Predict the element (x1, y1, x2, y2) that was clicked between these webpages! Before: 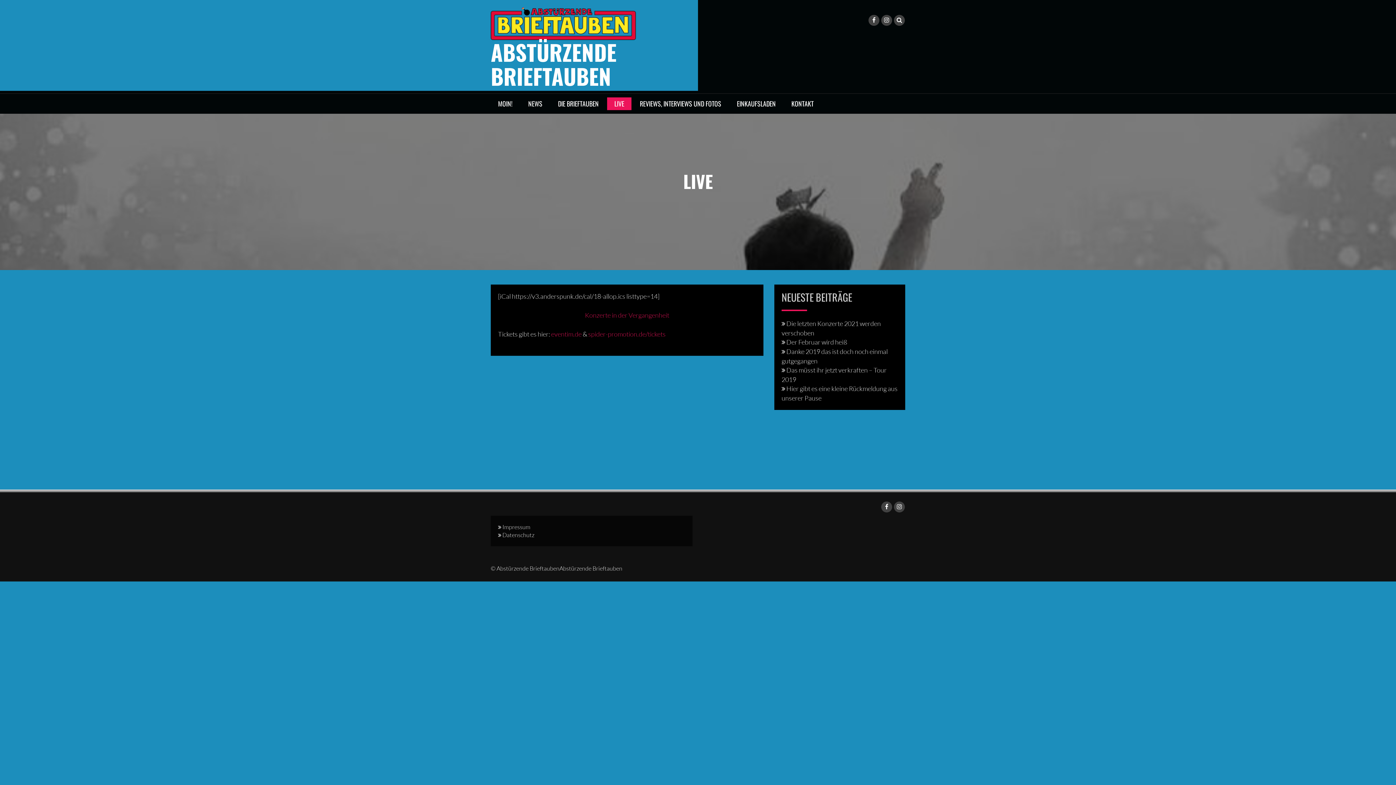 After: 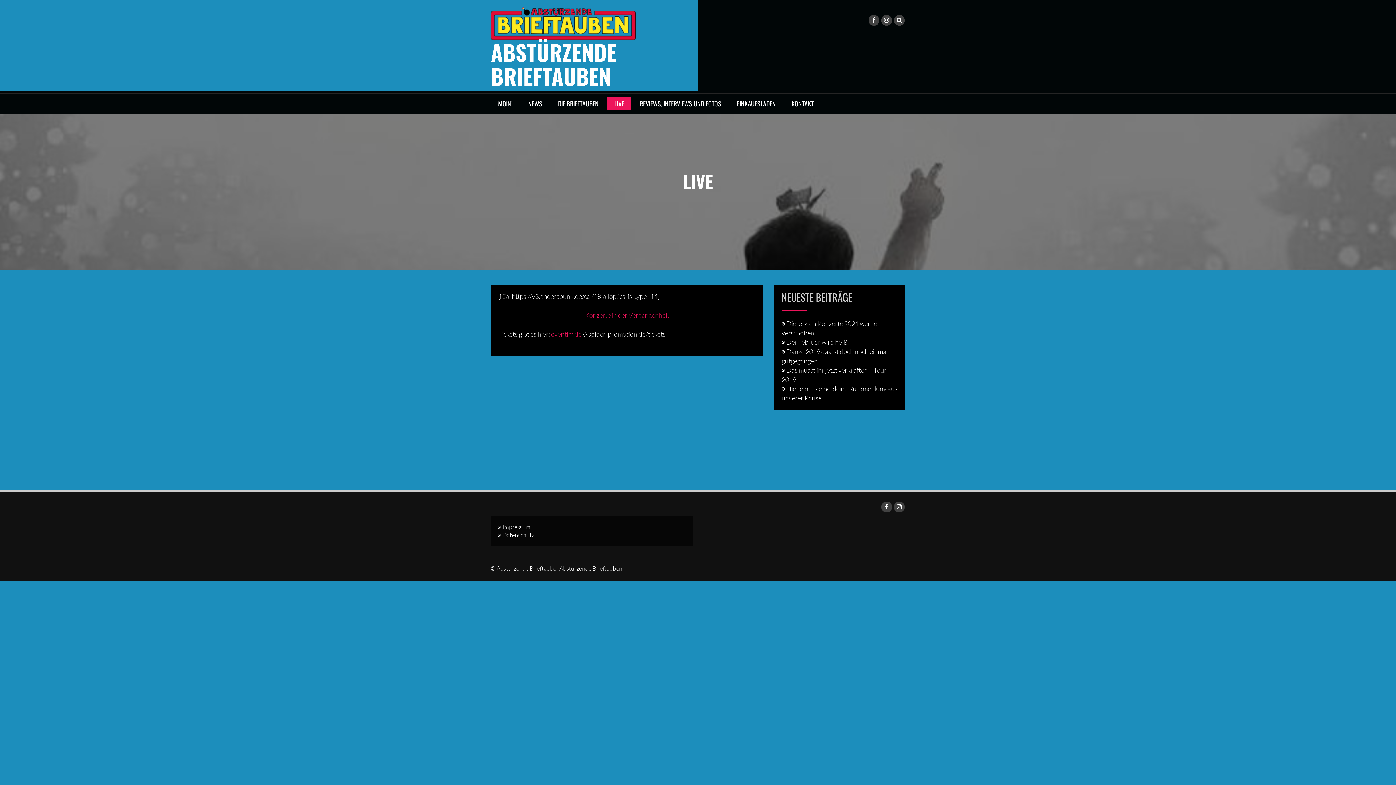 Action: label: spider-promotion.de/tickets bbox: (588, 330, 665, 338)